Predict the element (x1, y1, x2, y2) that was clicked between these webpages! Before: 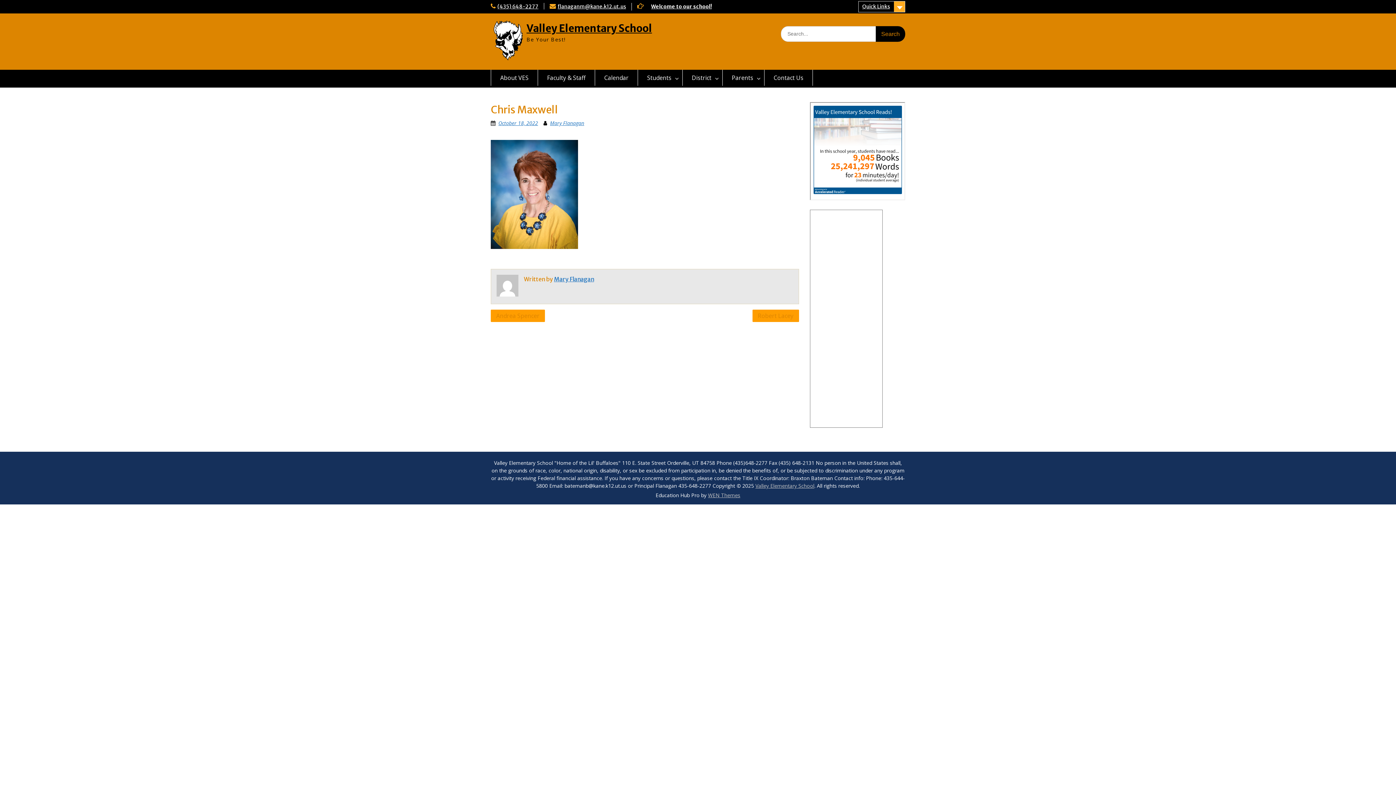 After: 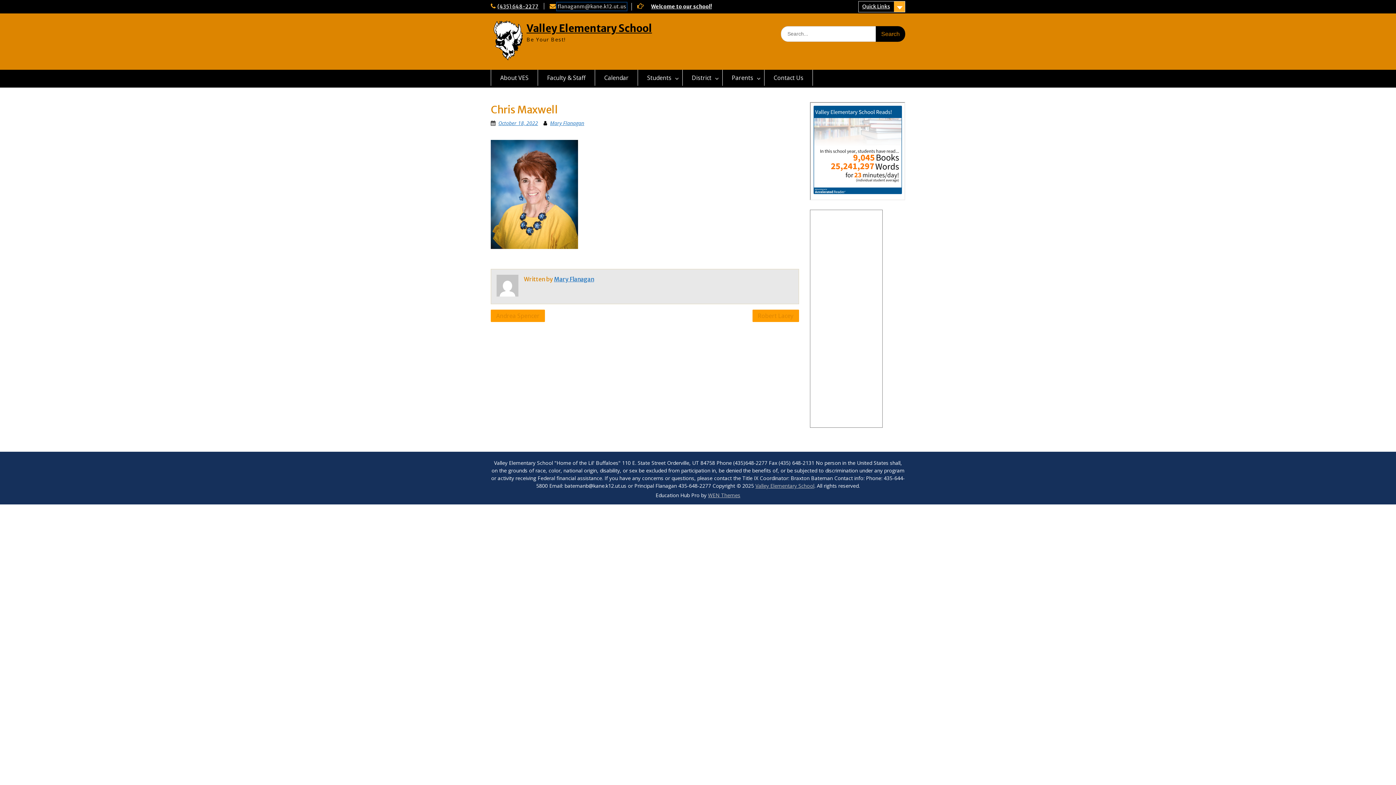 Action: bbox: (557, 3, 626, 9) label: flanaganm@kane.k12.ut.us